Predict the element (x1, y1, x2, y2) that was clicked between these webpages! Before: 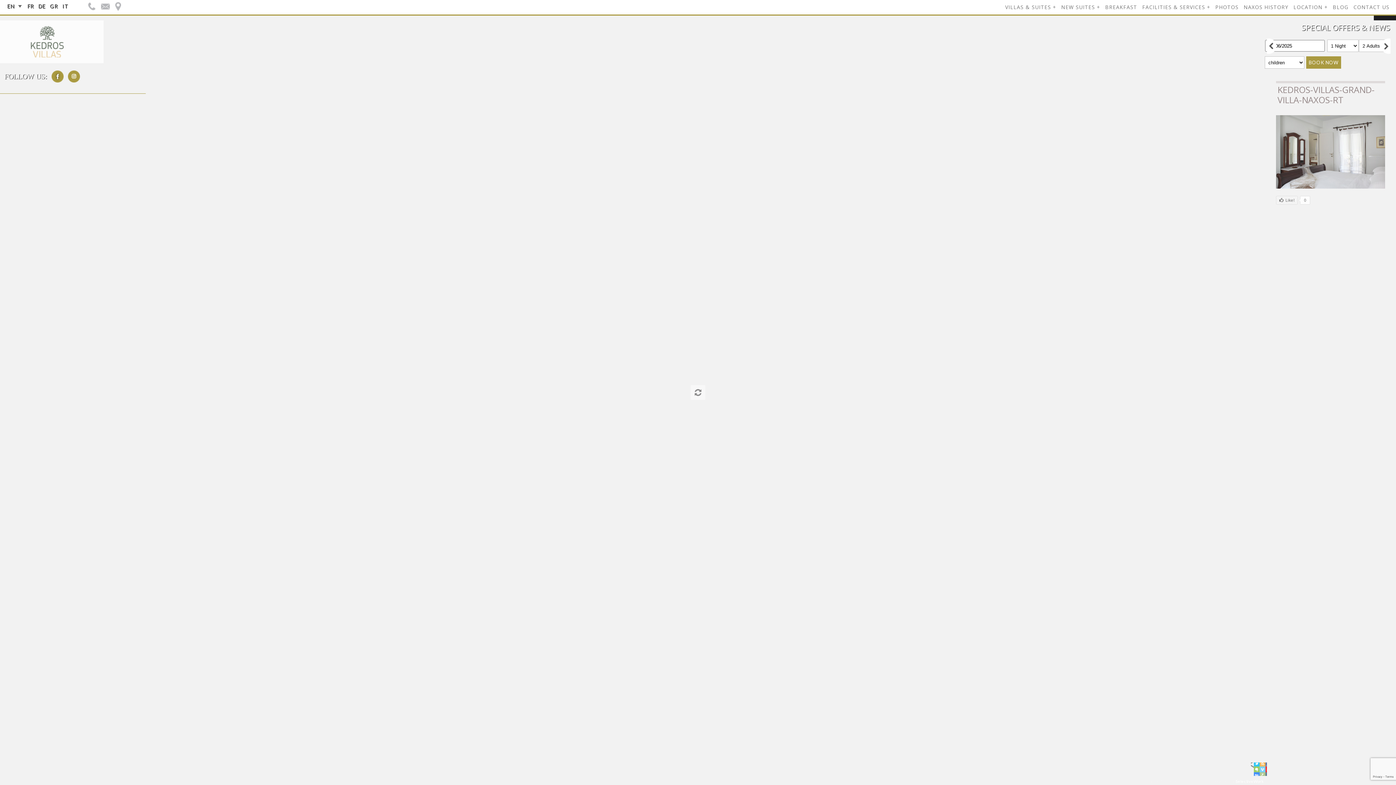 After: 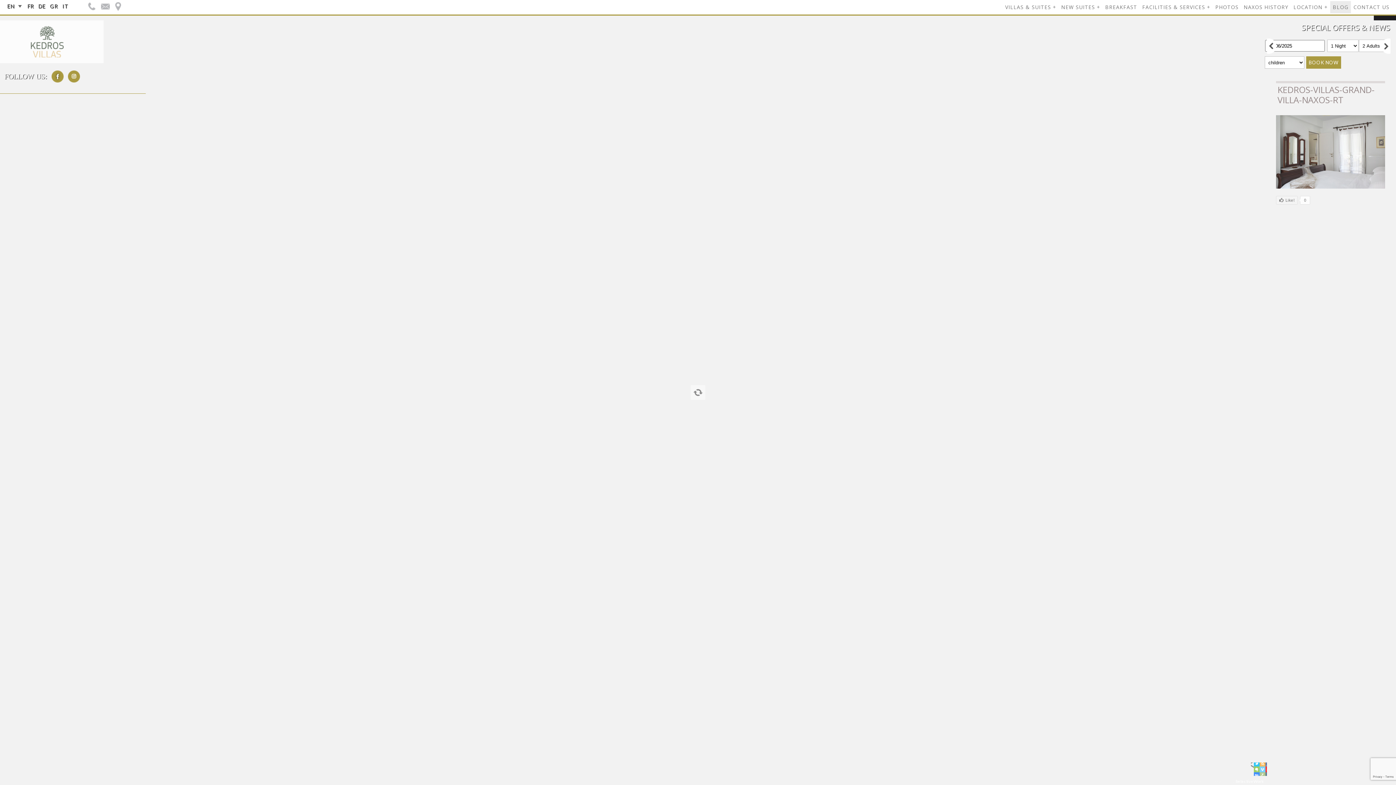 Action: bbox: (1330, 1, 1351, 13) label: BLOG